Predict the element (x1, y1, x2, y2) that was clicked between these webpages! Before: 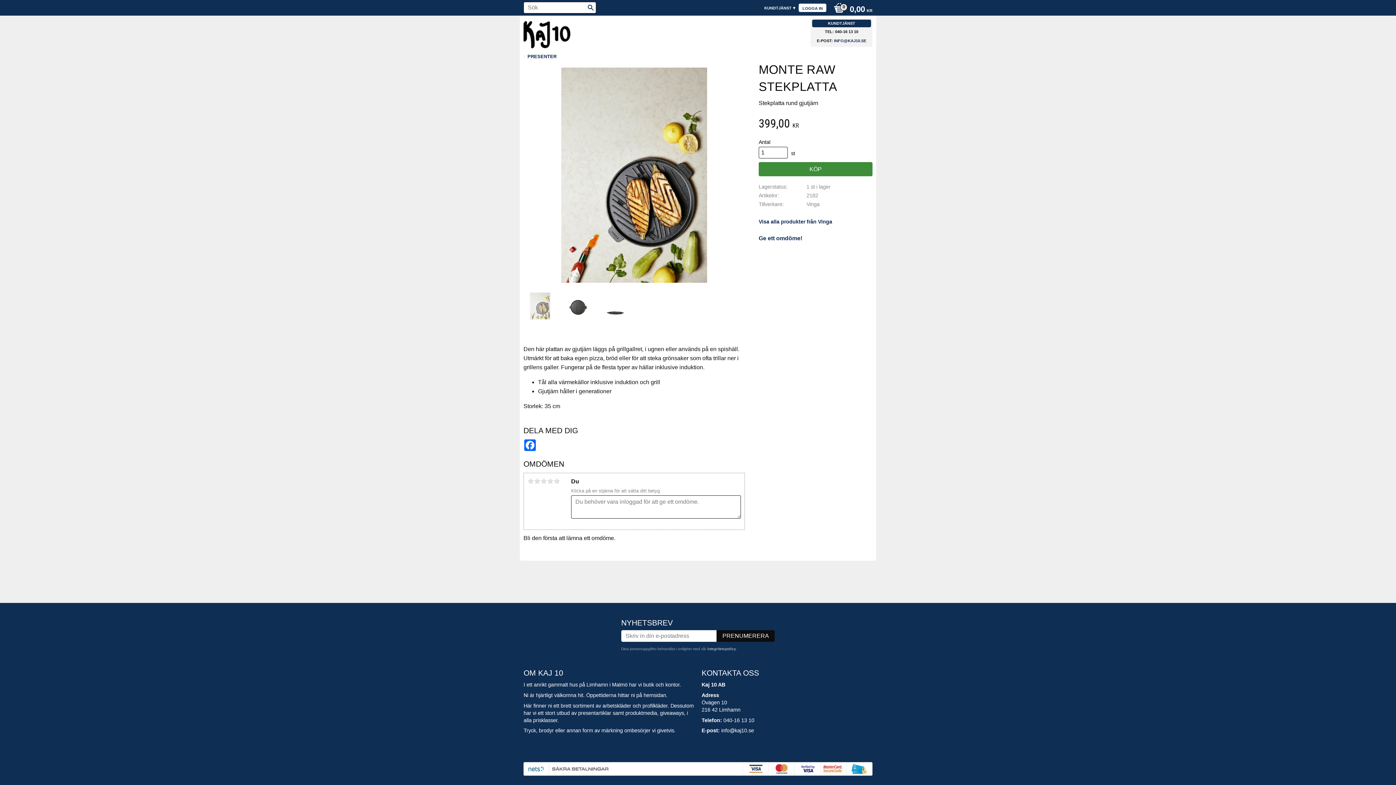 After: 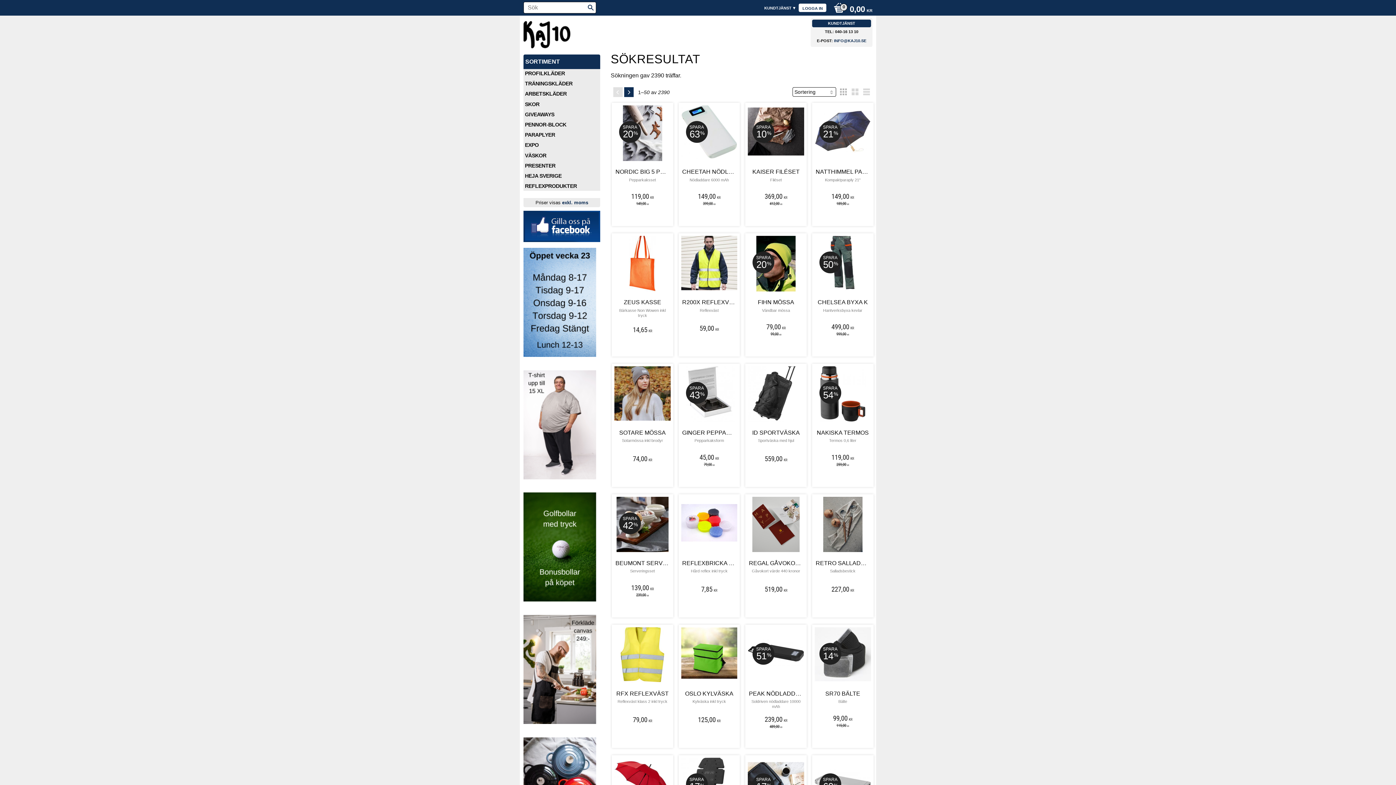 Action: bbox: (585, 2, 596, 13)